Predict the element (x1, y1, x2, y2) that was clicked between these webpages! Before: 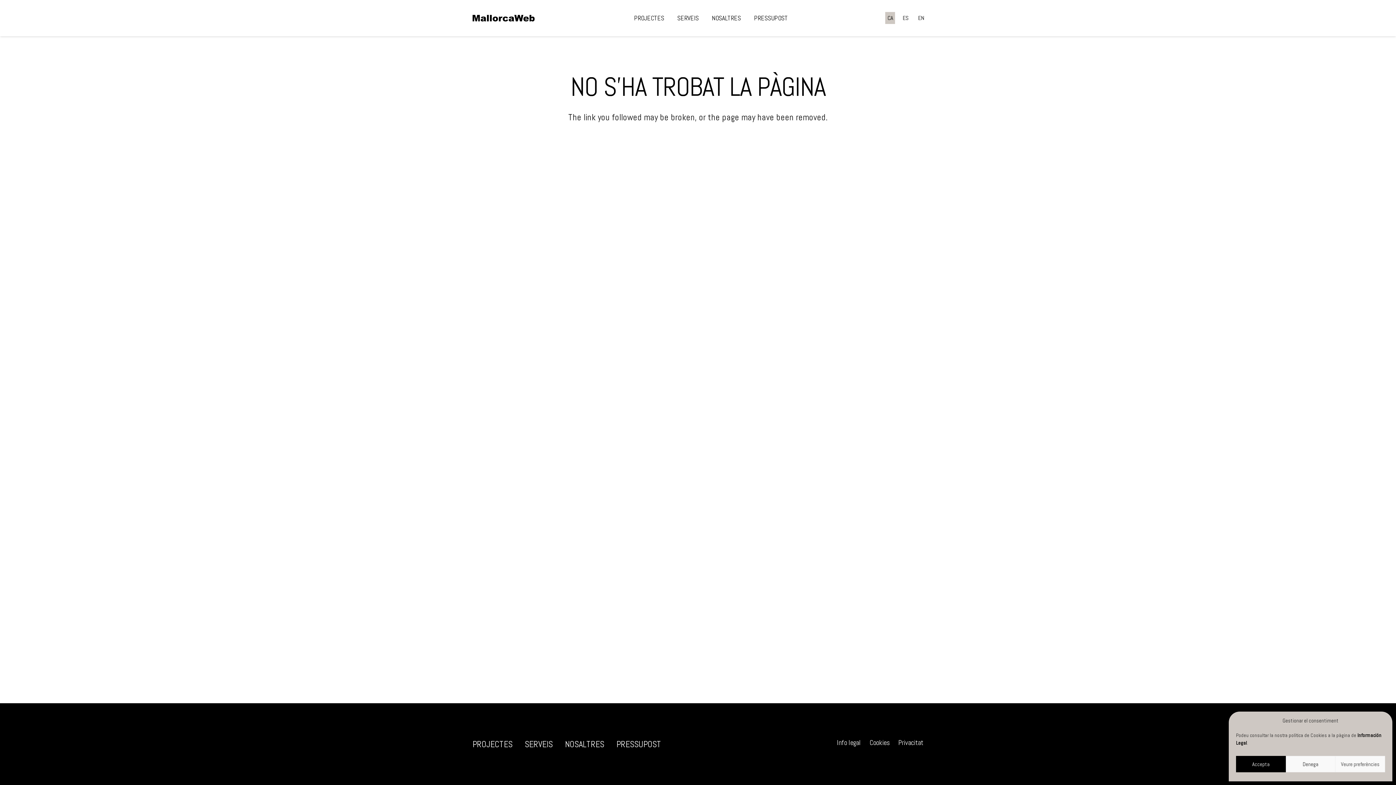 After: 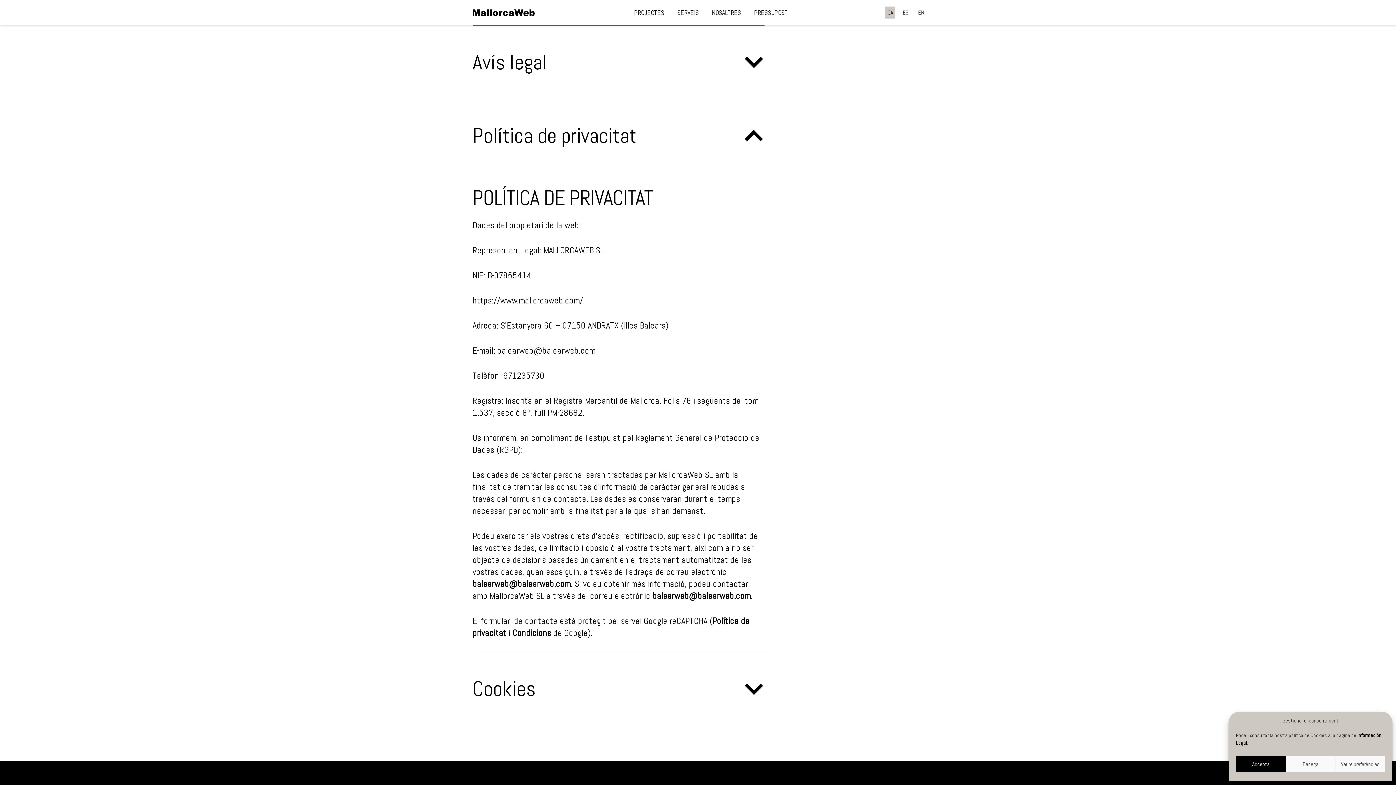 Action: bbox: (898, 738, 923, 747) label: Privacitat